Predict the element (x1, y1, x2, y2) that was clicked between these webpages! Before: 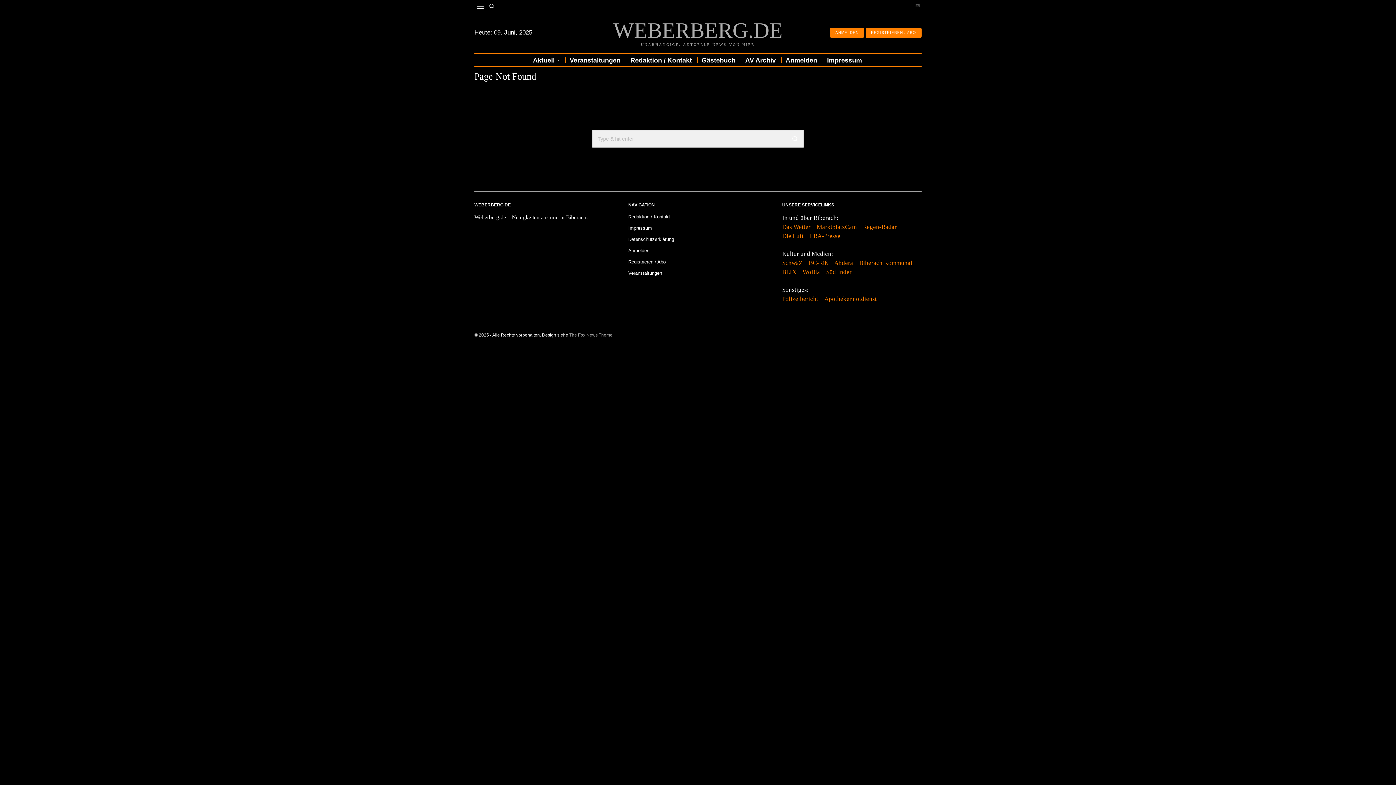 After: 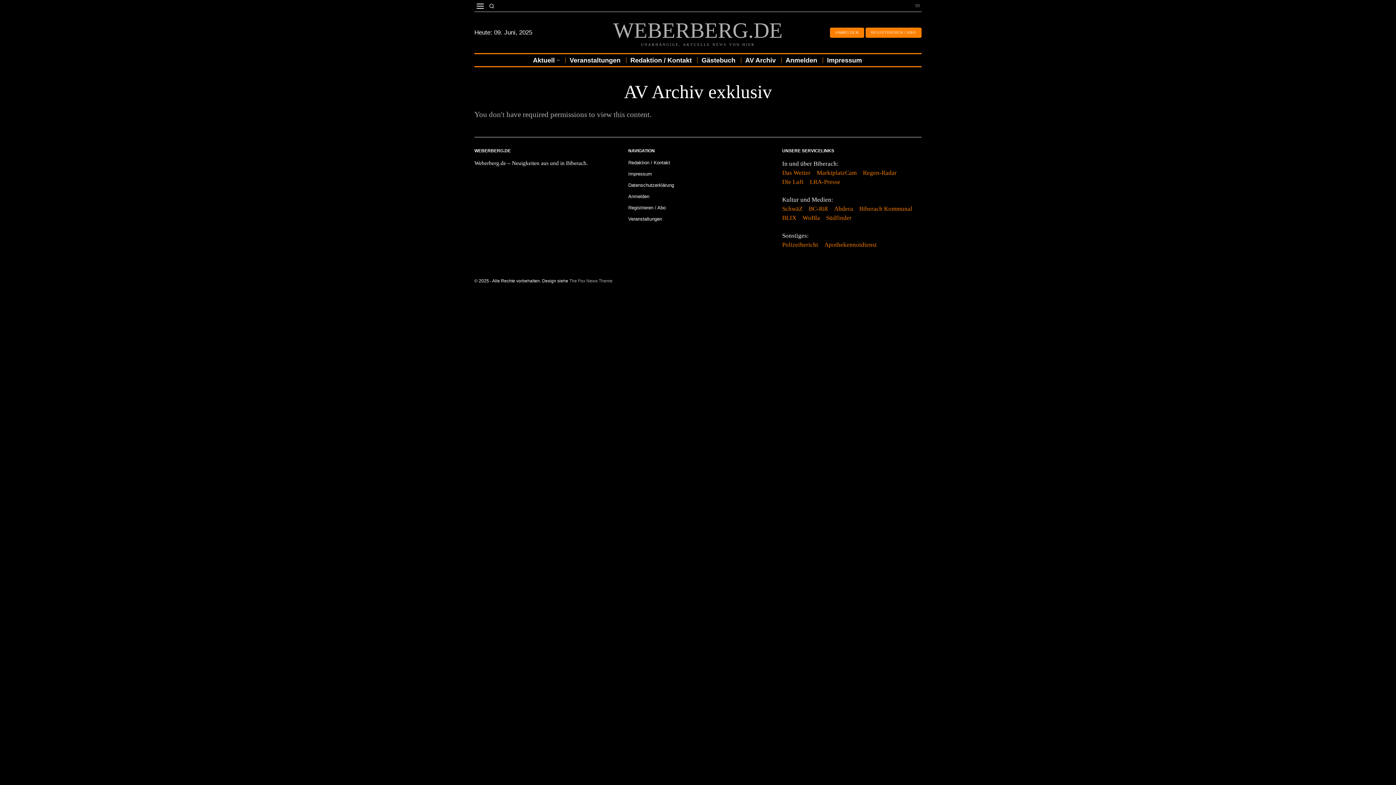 Action: label: AV Archiv bbox: (741, 54, 781, 66)